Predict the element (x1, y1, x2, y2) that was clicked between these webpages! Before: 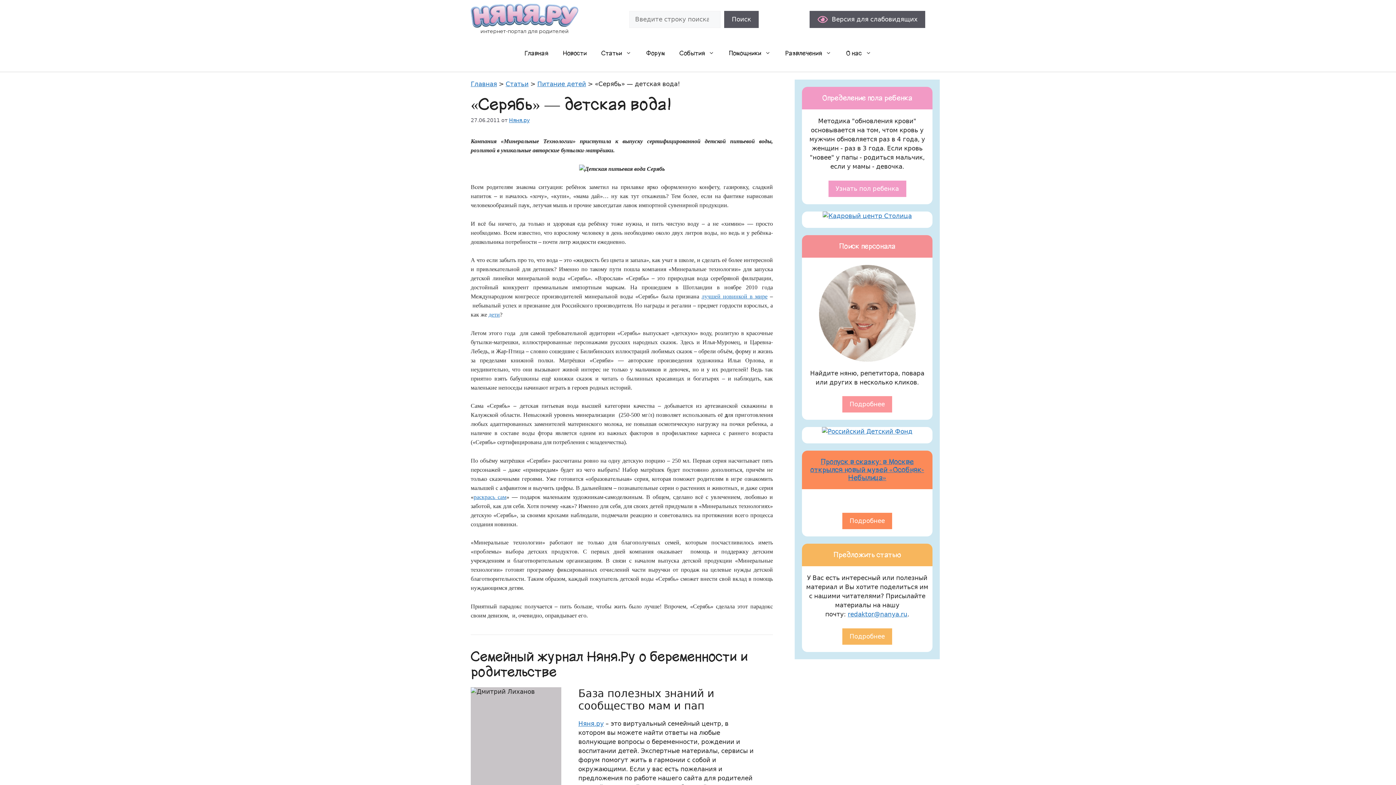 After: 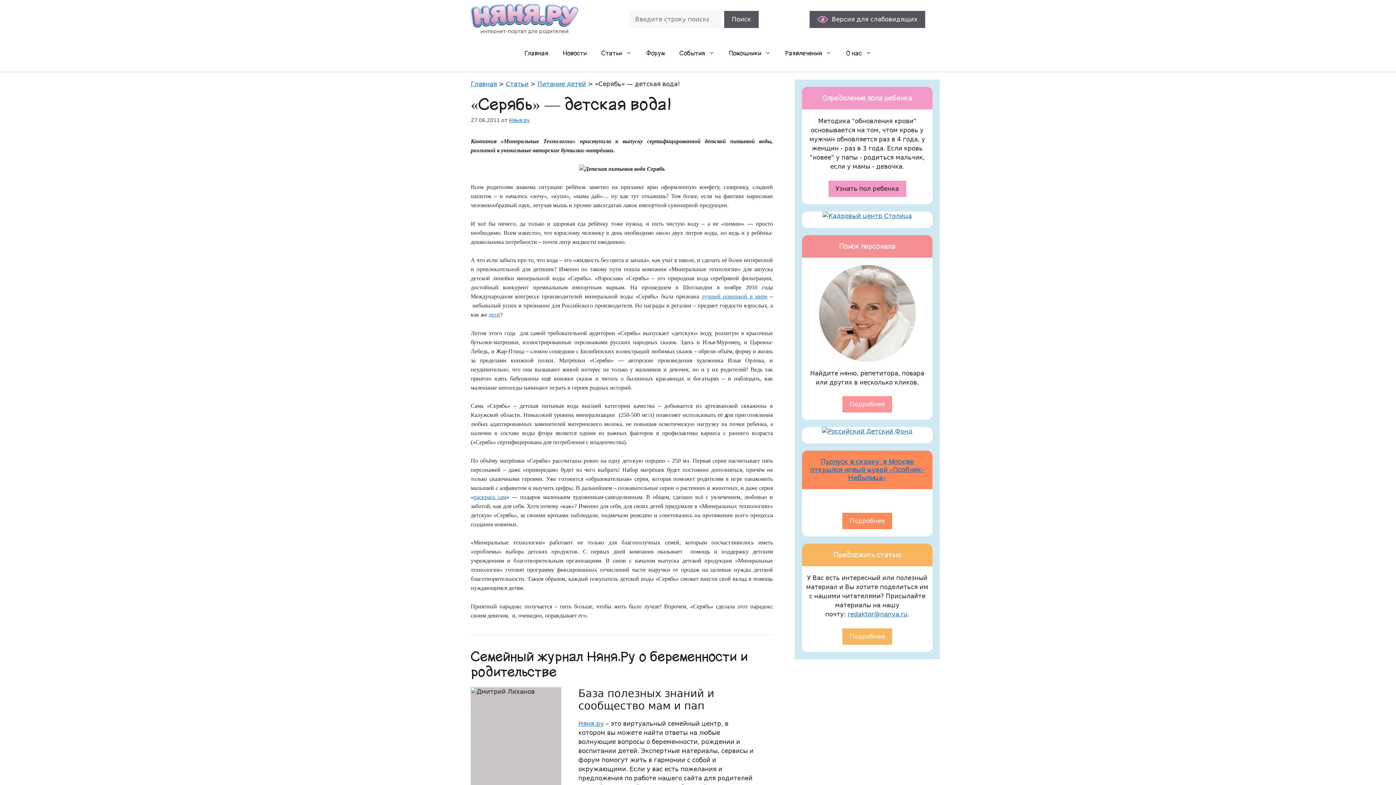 Action: label: Узнать пол ребенка bbox: (828, 180, 906, 196)